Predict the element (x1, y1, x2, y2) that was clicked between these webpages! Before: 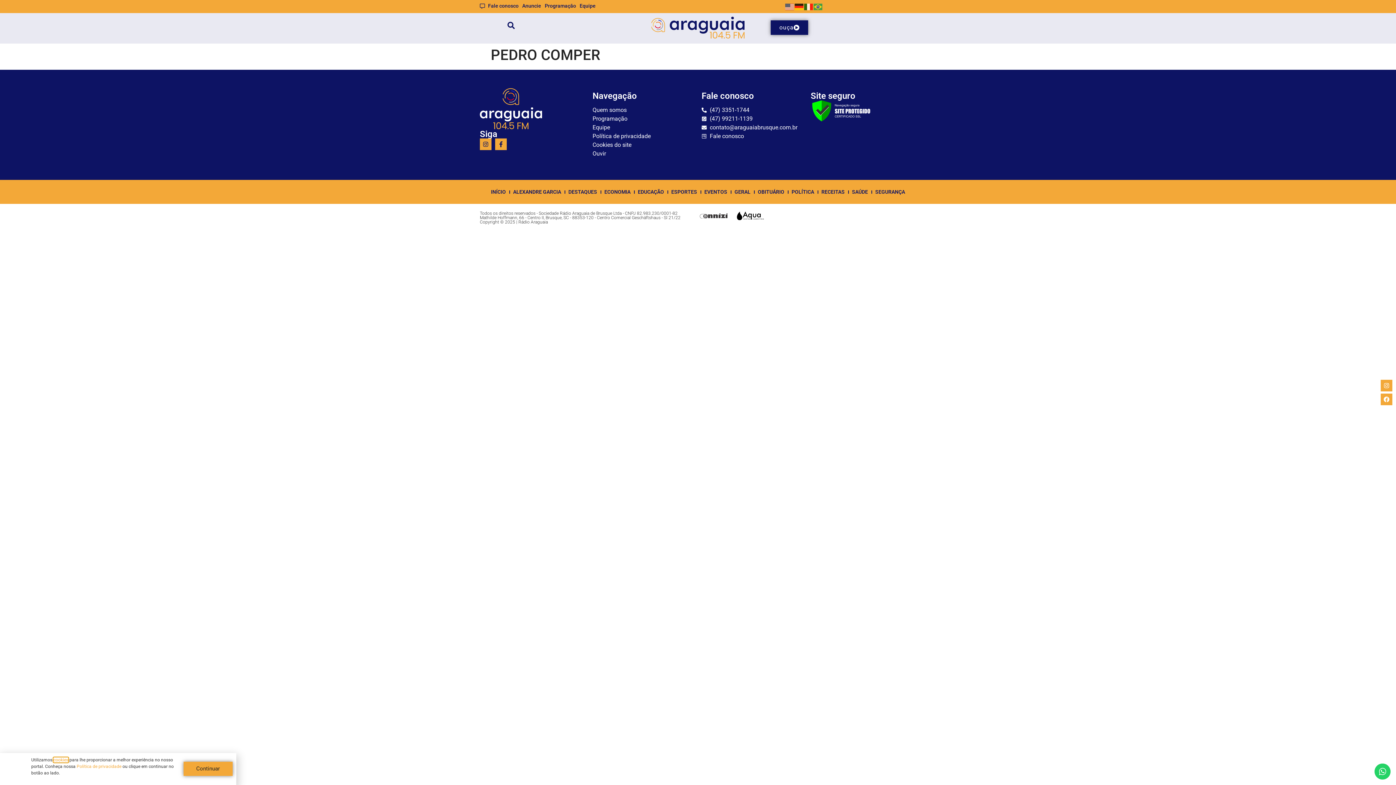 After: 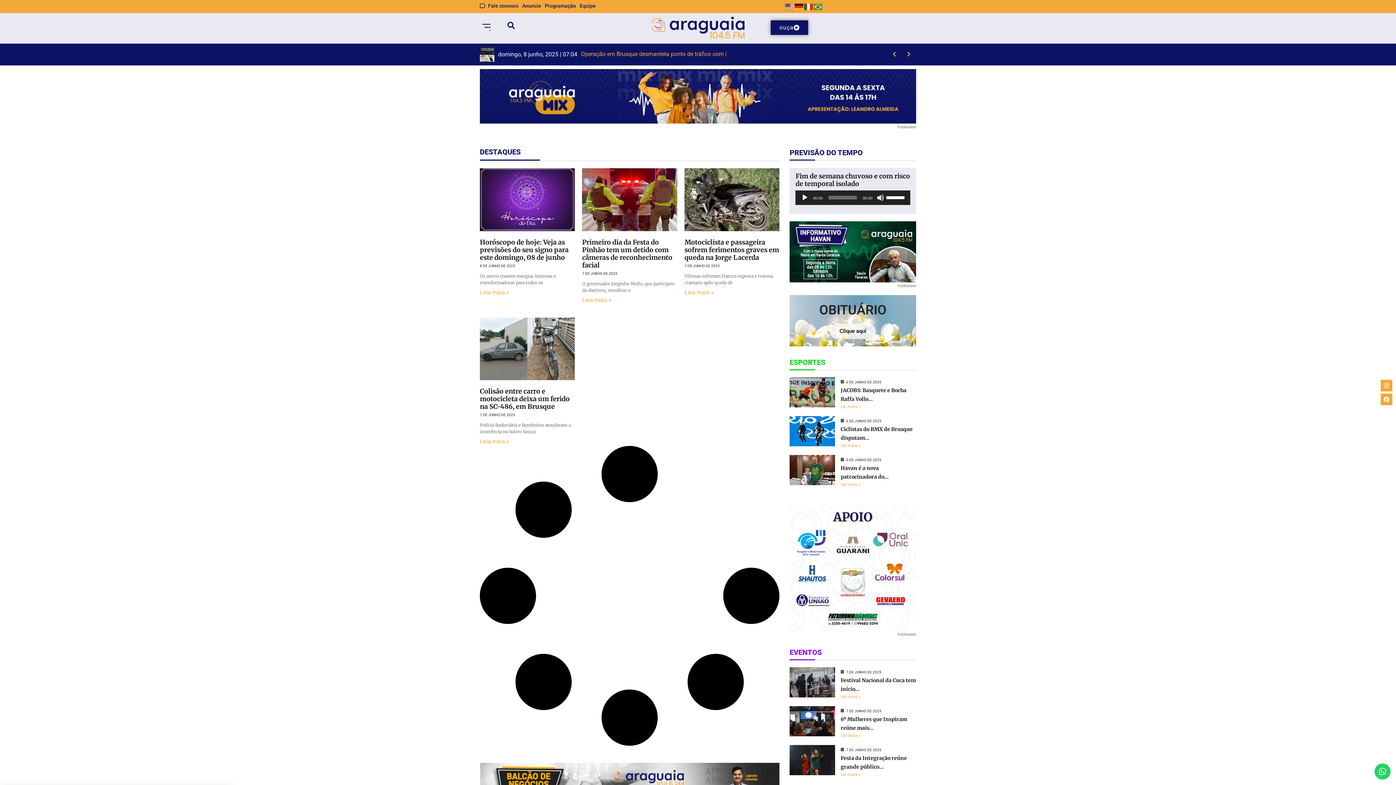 Action: bbox: (565, 183, 600, 200) label: DESTAQUES